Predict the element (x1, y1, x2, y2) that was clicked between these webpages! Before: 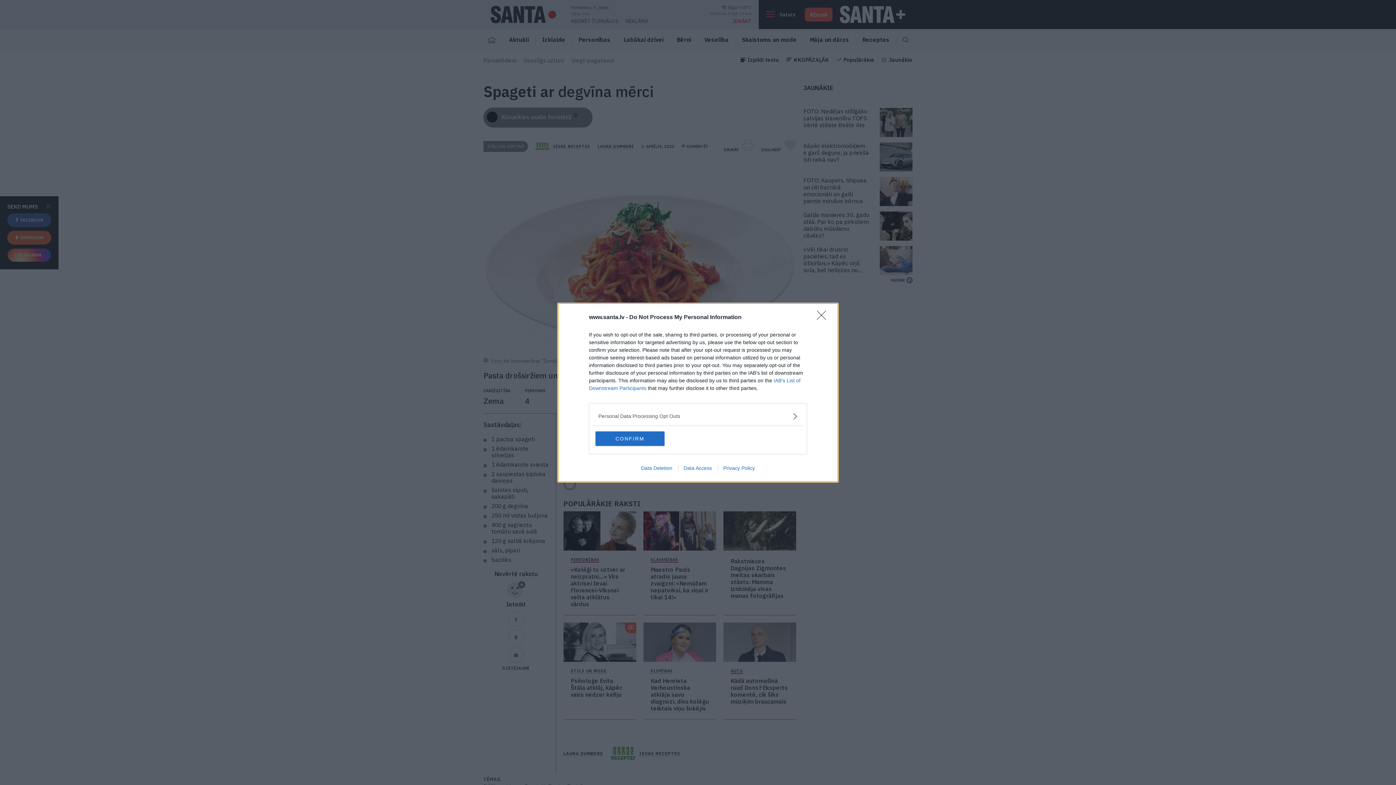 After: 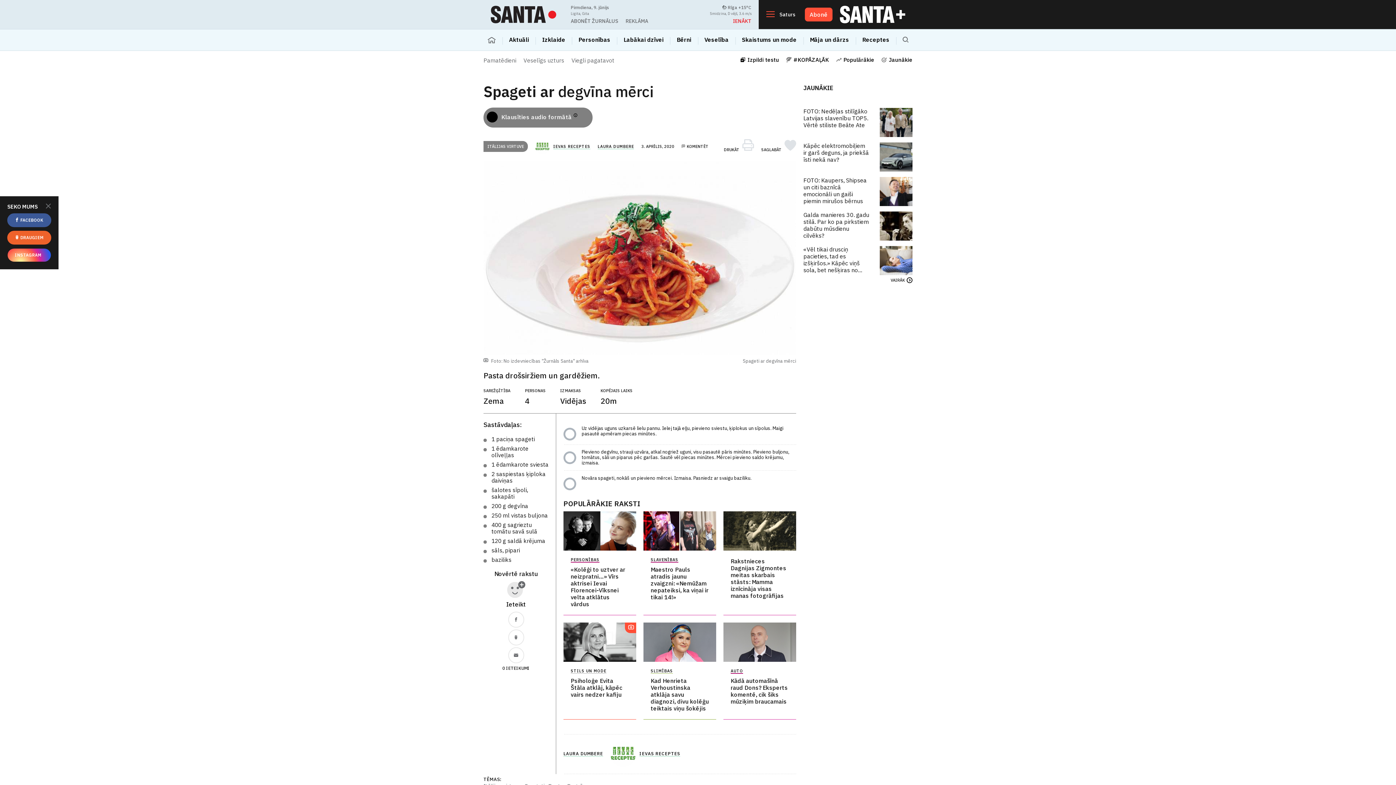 Action: bbox: (595, 431, 664, 446) label: CONFIRM